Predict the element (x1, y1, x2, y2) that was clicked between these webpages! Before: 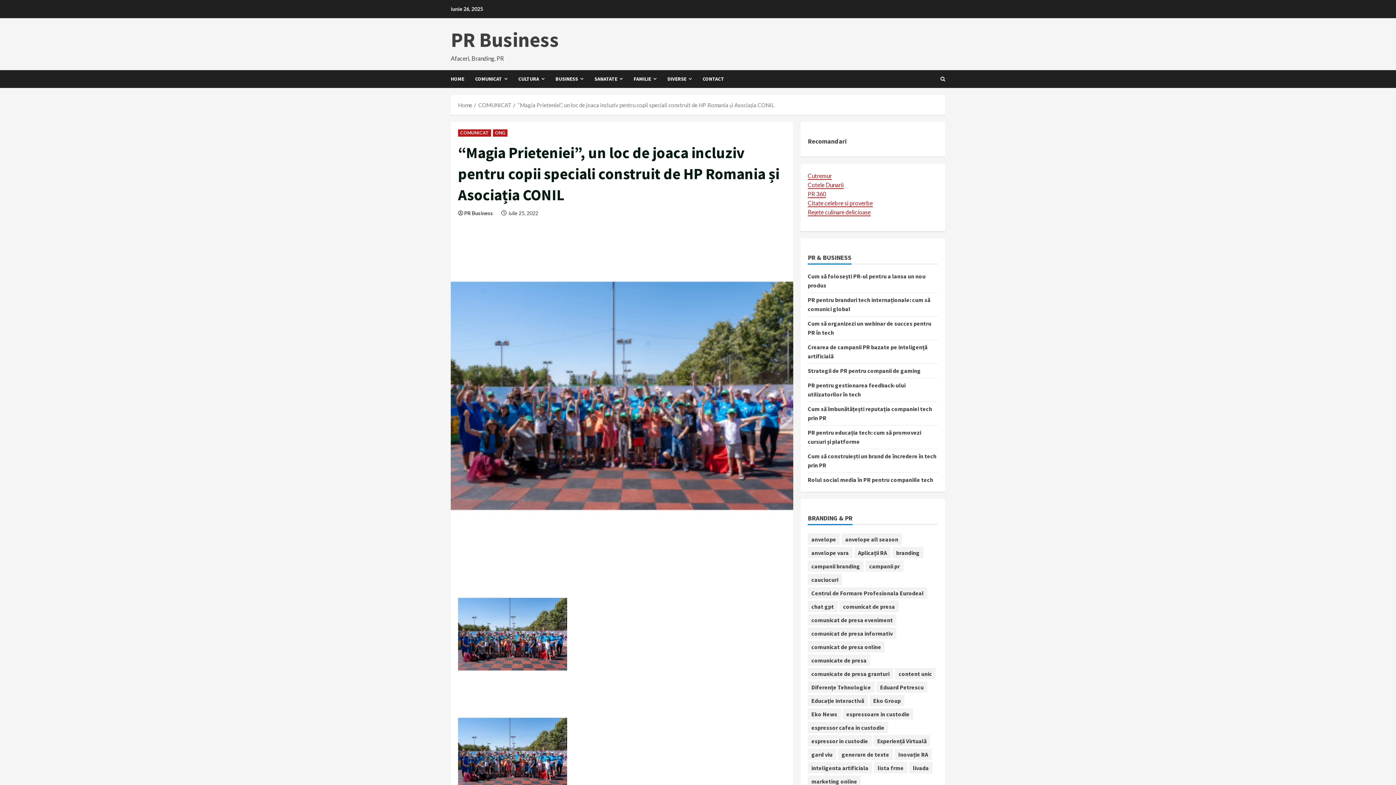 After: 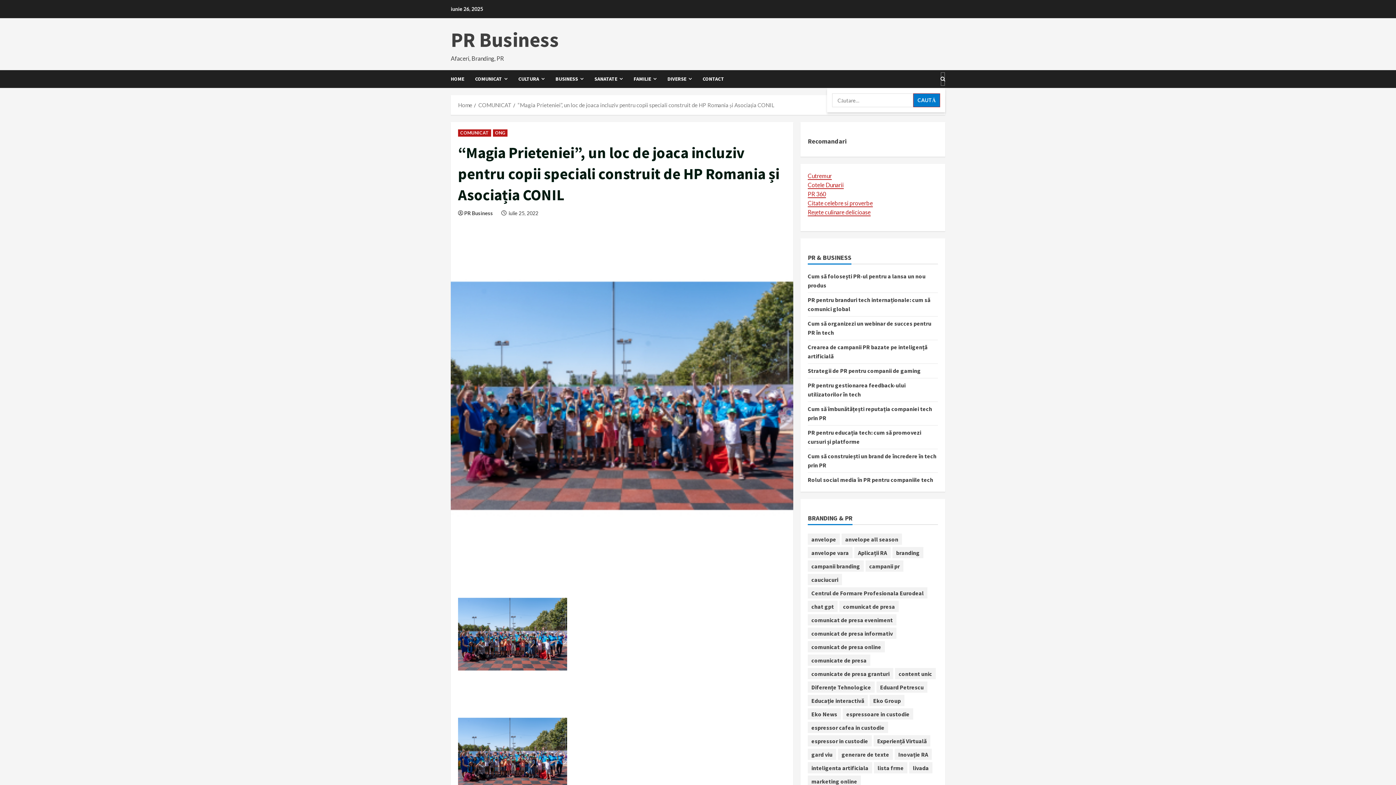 Action: label: Open search form bbox: (940, 72, 945, 86)